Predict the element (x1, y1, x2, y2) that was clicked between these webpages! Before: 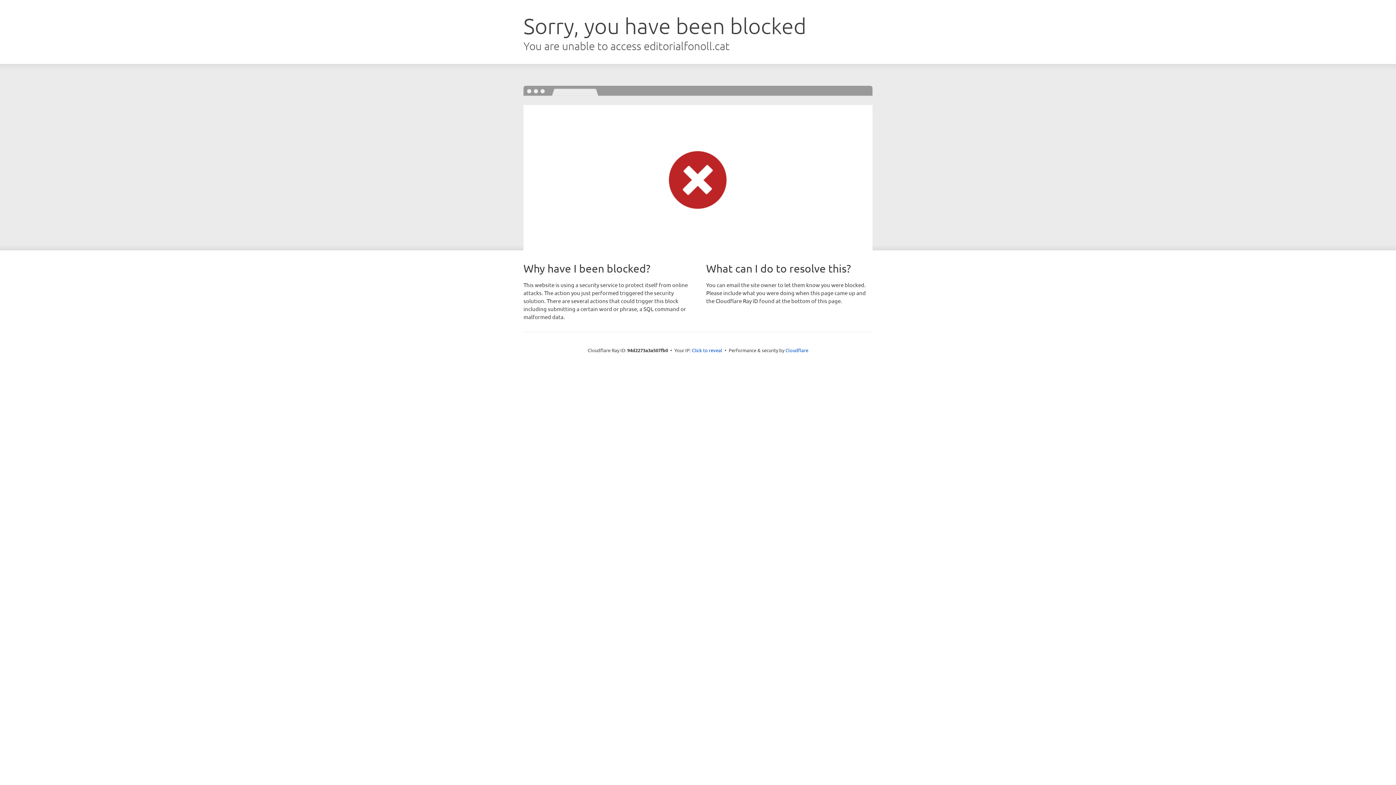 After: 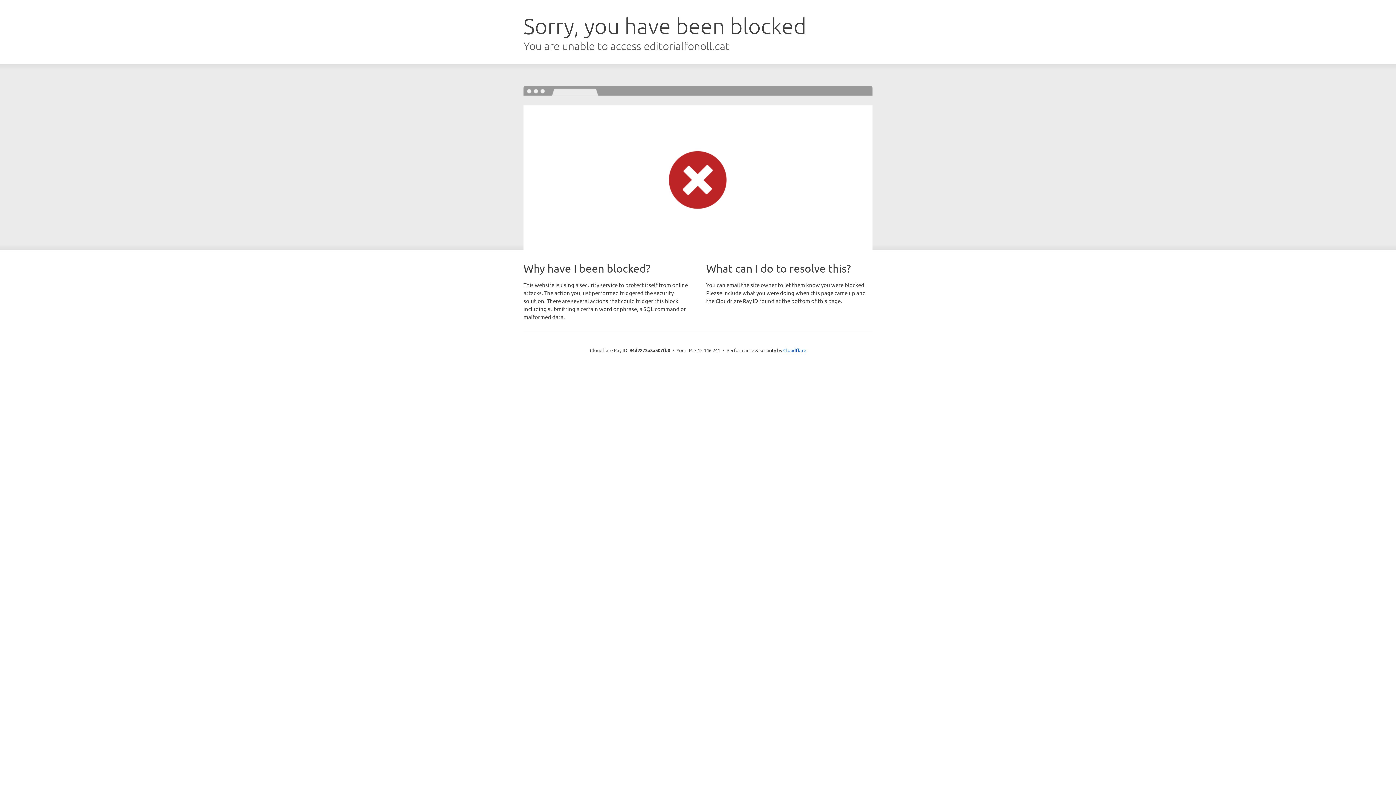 Action: label: Click to reveal bbox: (692, 346, 722, 353)